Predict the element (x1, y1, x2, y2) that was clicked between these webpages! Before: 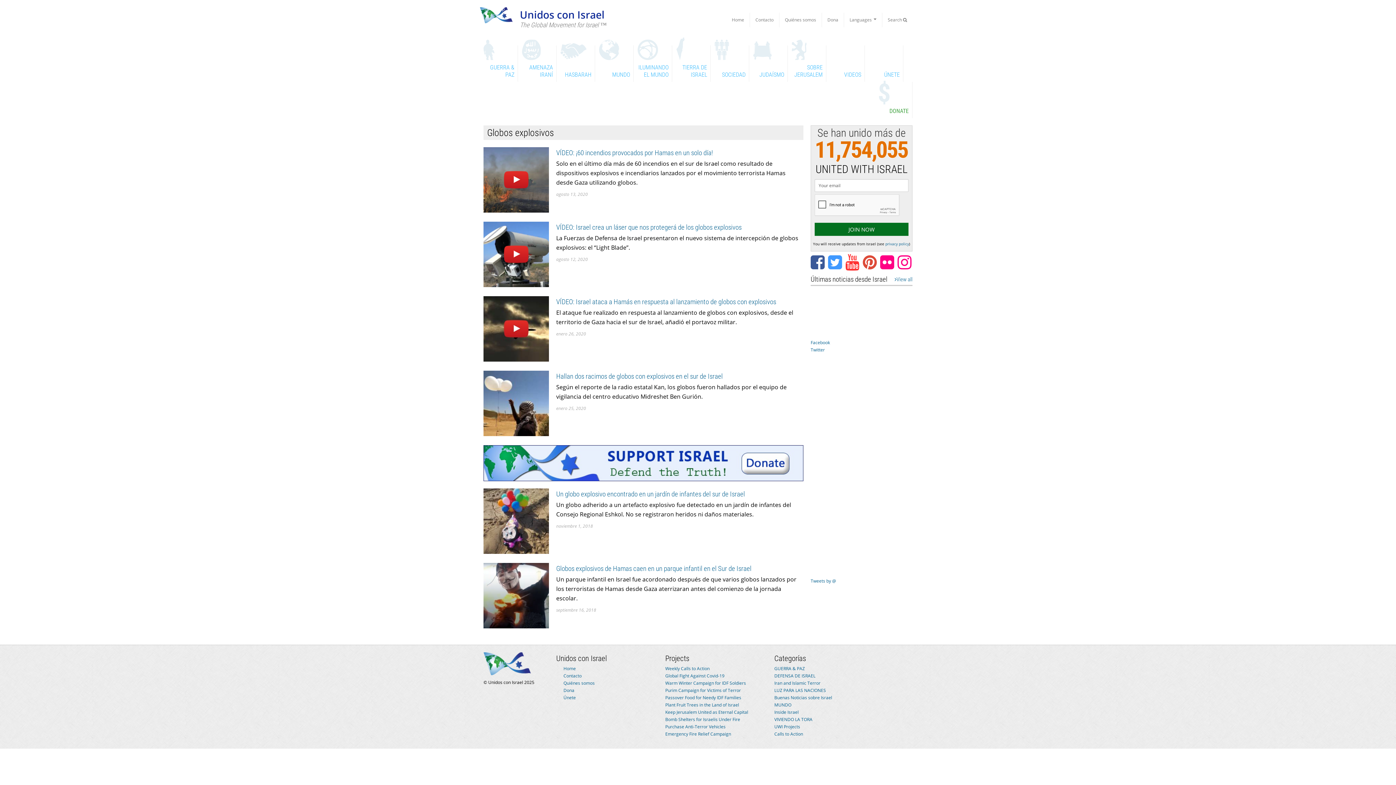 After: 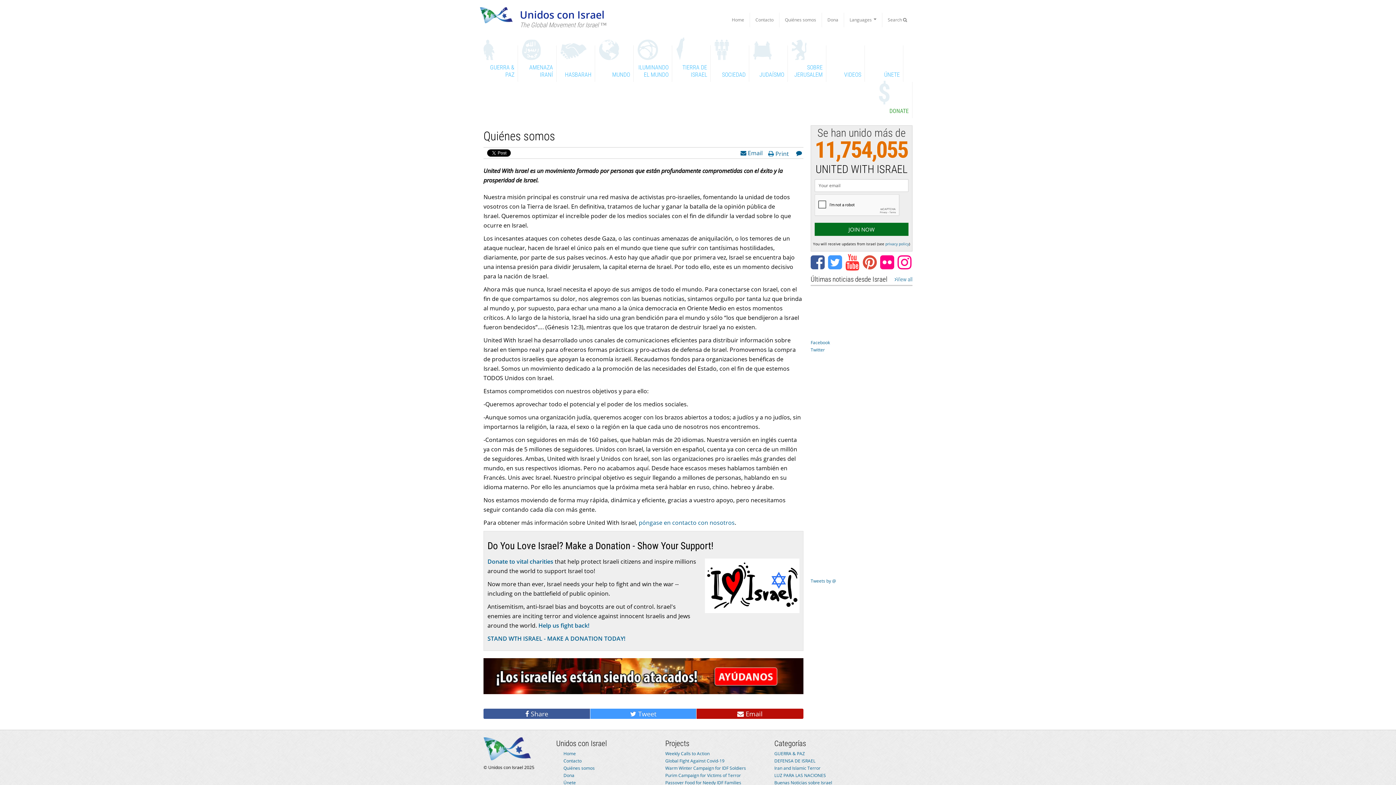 Action: bbox: (563, 680, 594, 686) label: Quiénes somos